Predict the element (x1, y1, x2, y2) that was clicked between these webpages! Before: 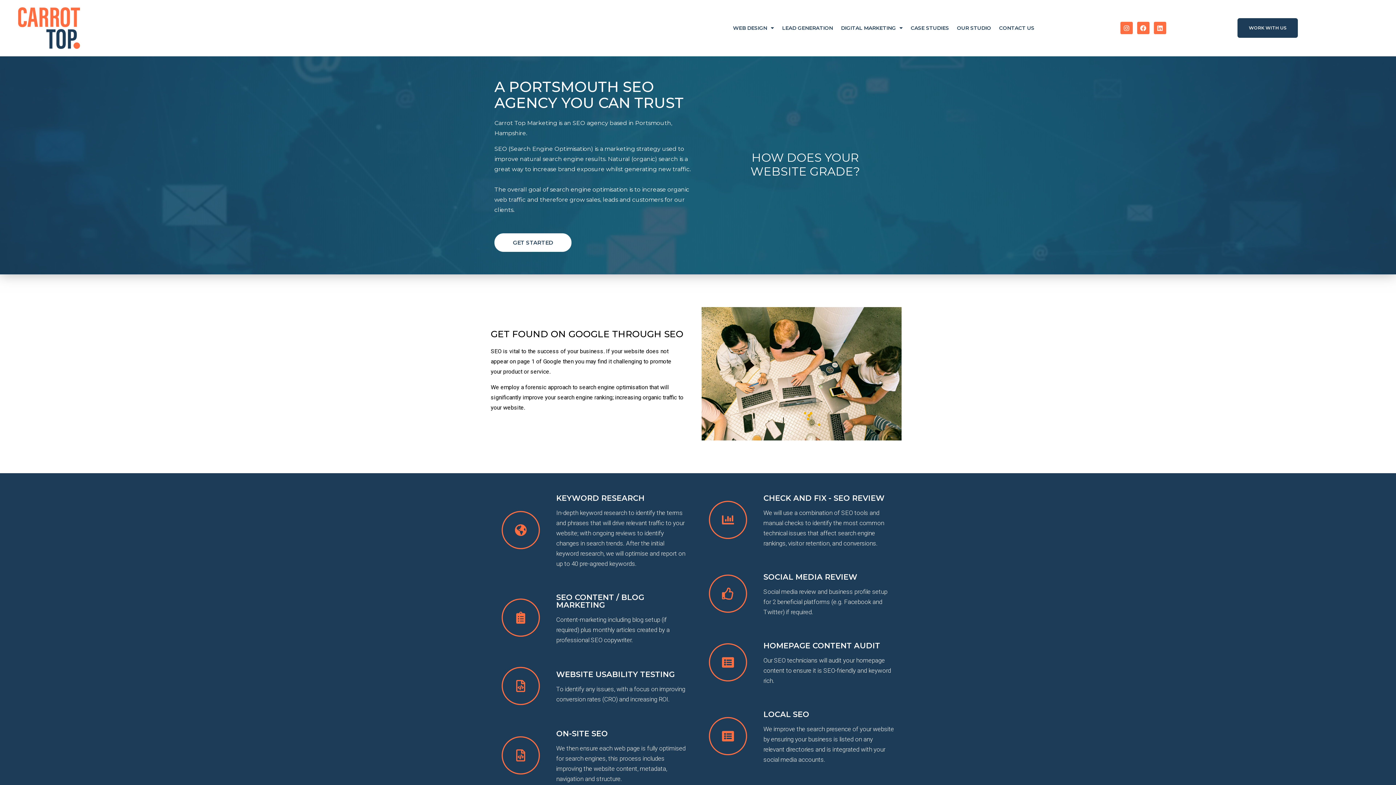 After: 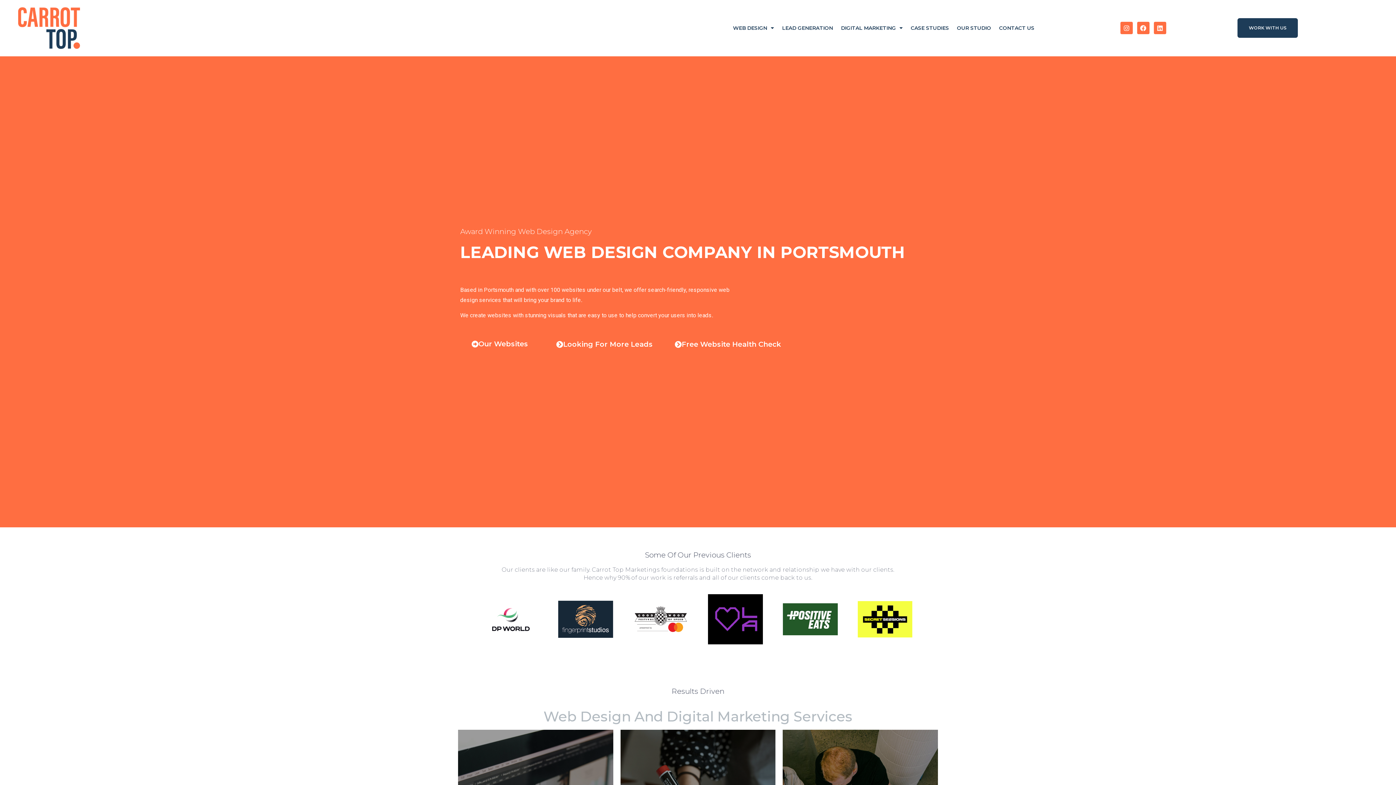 Action: bbox: (18, 7, 80, 49)